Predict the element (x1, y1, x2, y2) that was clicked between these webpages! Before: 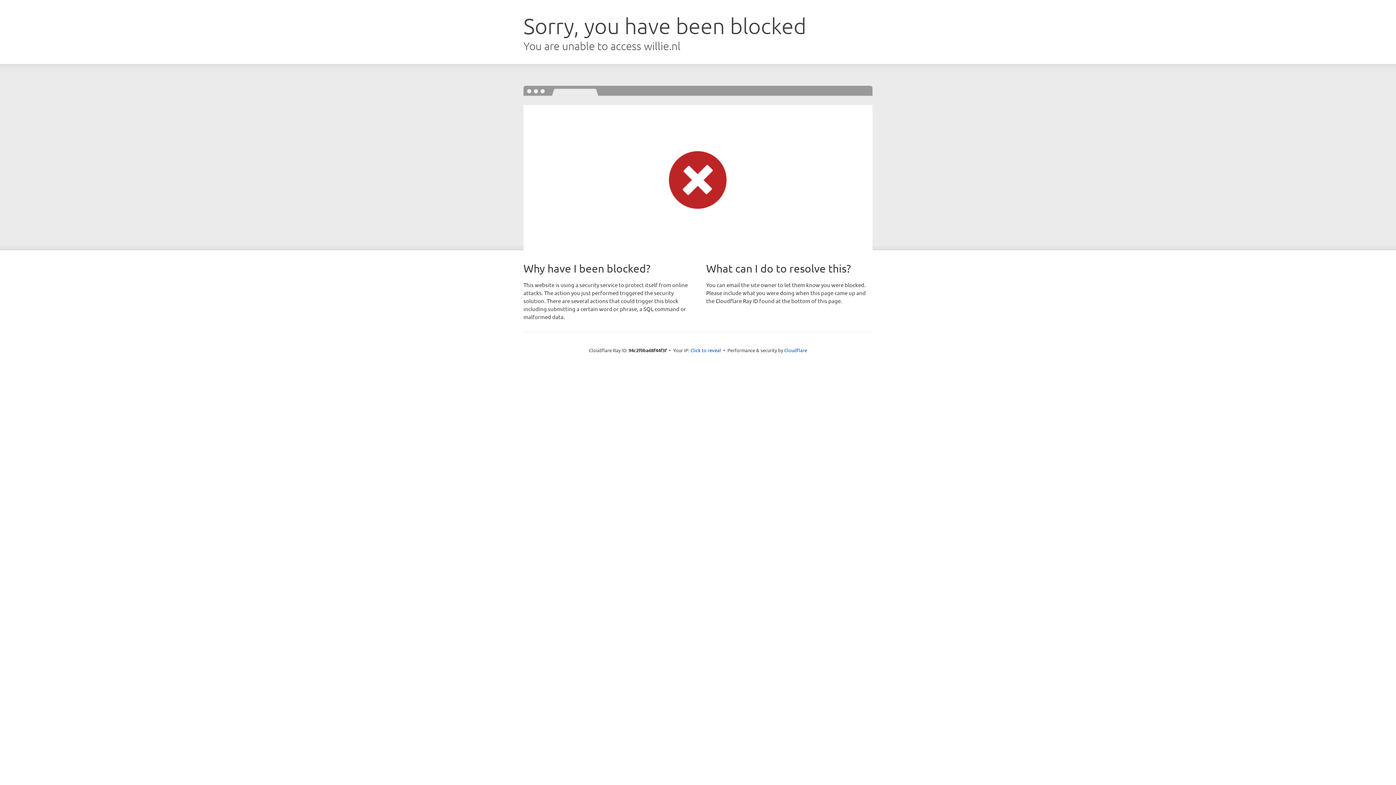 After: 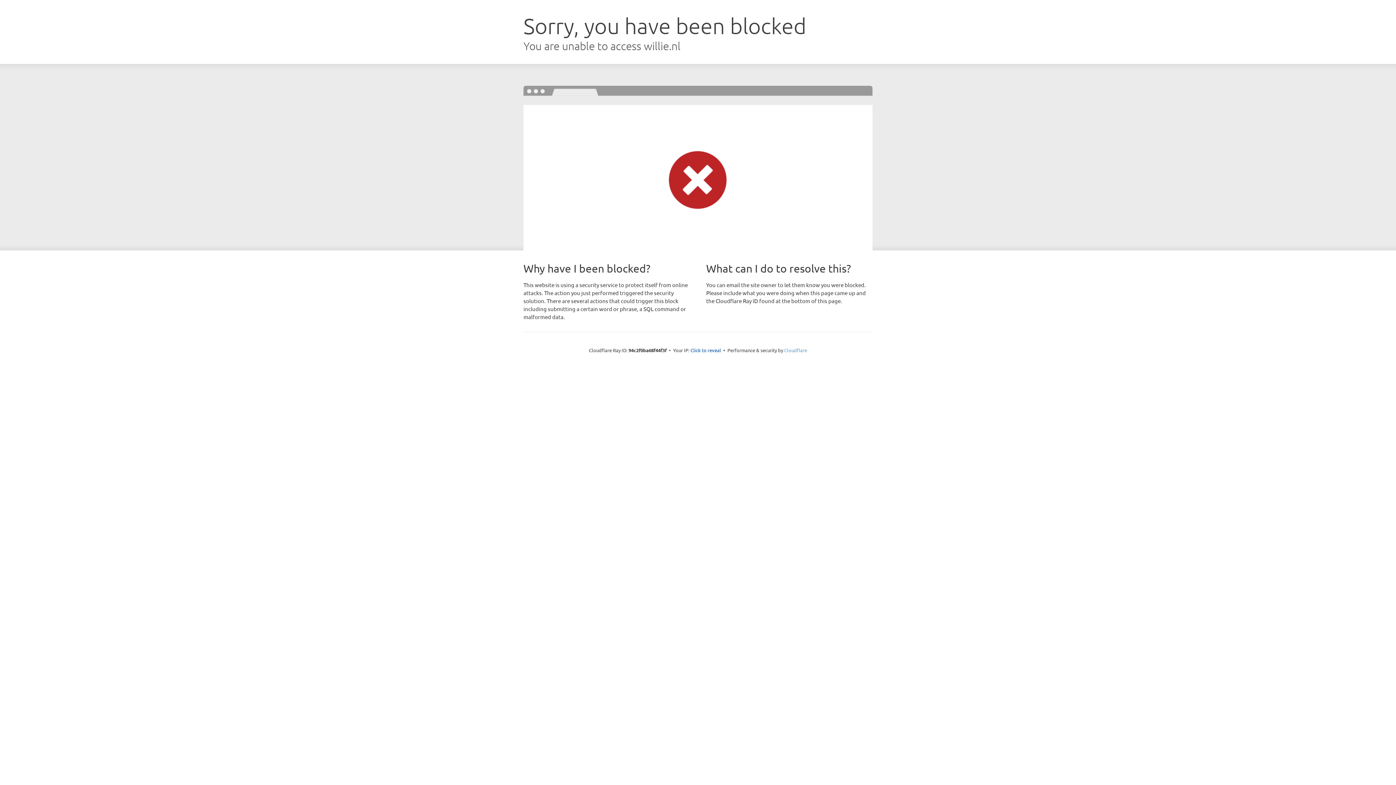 Action: bbox: (784, 347, 807, 353) label: Cloudflare